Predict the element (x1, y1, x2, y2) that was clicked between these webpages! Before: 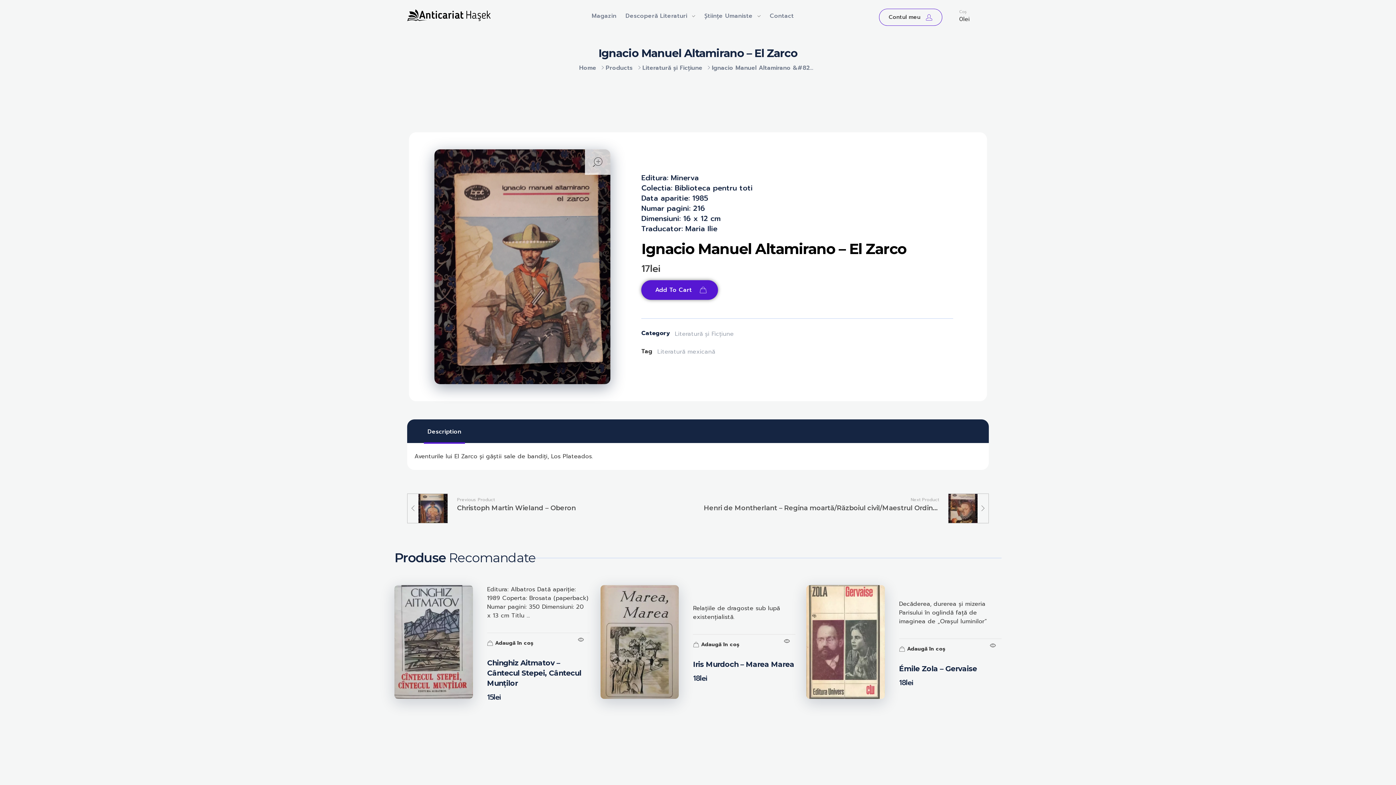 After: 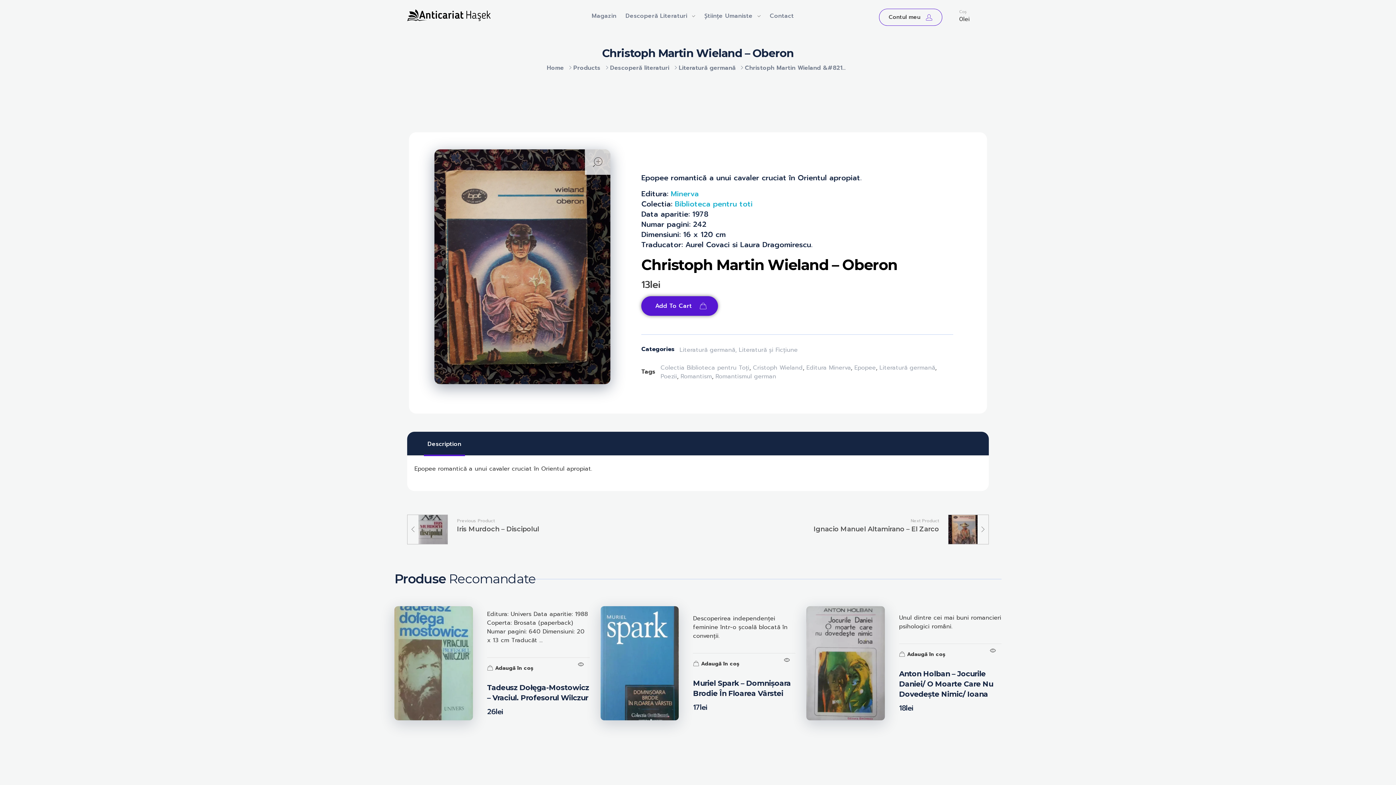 Action: bbox: (407, 493, 692, 511) label: Previous Product

Christoph Martin Wieland – Oberon